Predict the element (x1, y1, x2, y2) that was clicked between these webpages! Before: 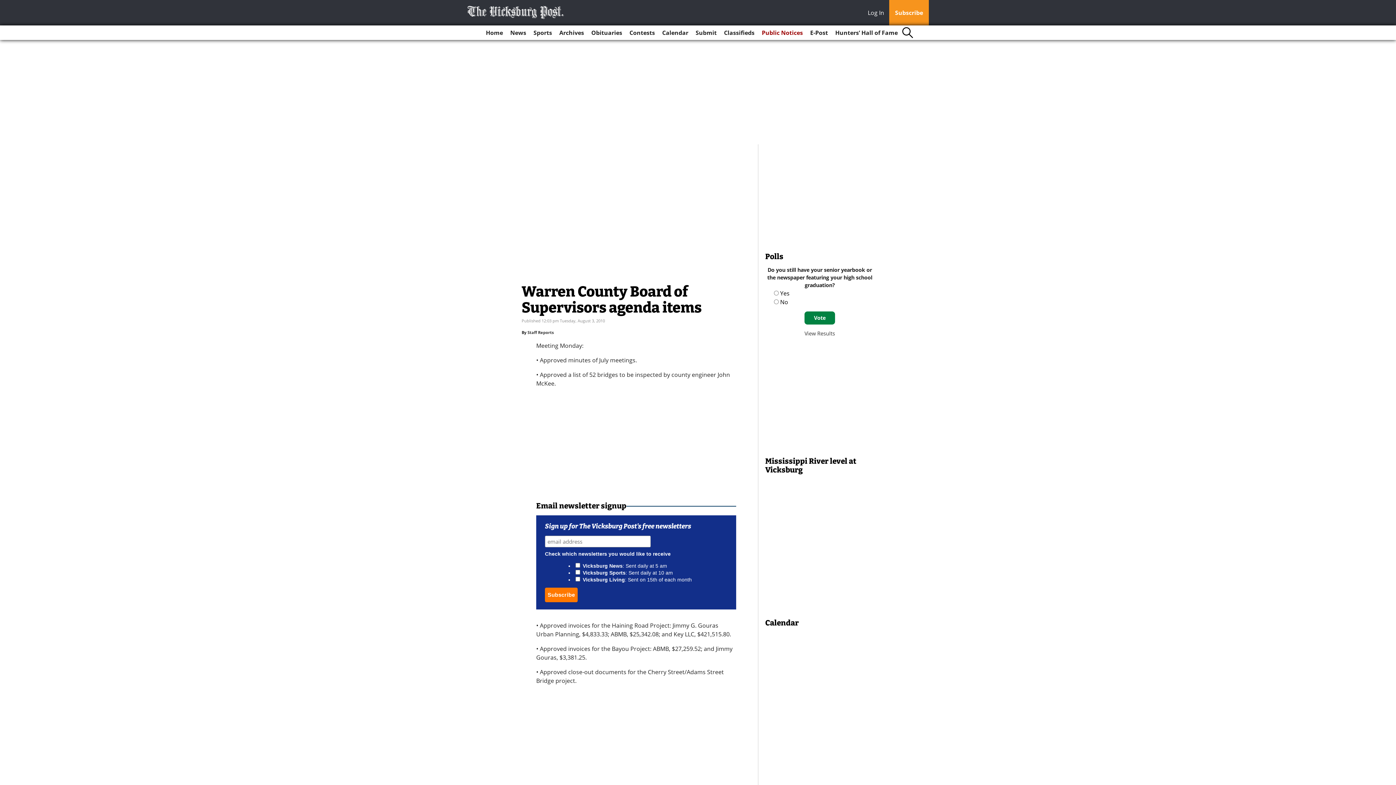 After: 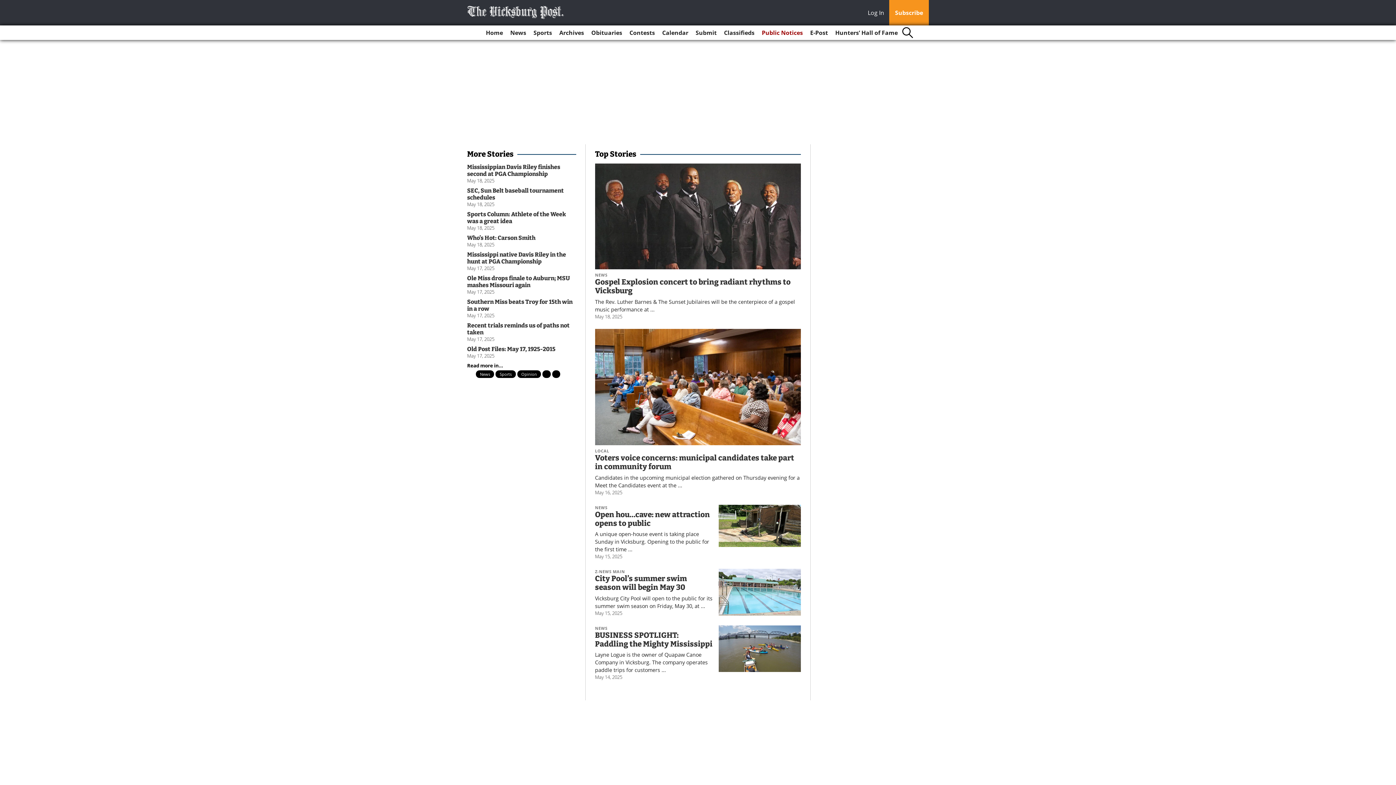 Action: bbox: (467, 5, 564, 18)